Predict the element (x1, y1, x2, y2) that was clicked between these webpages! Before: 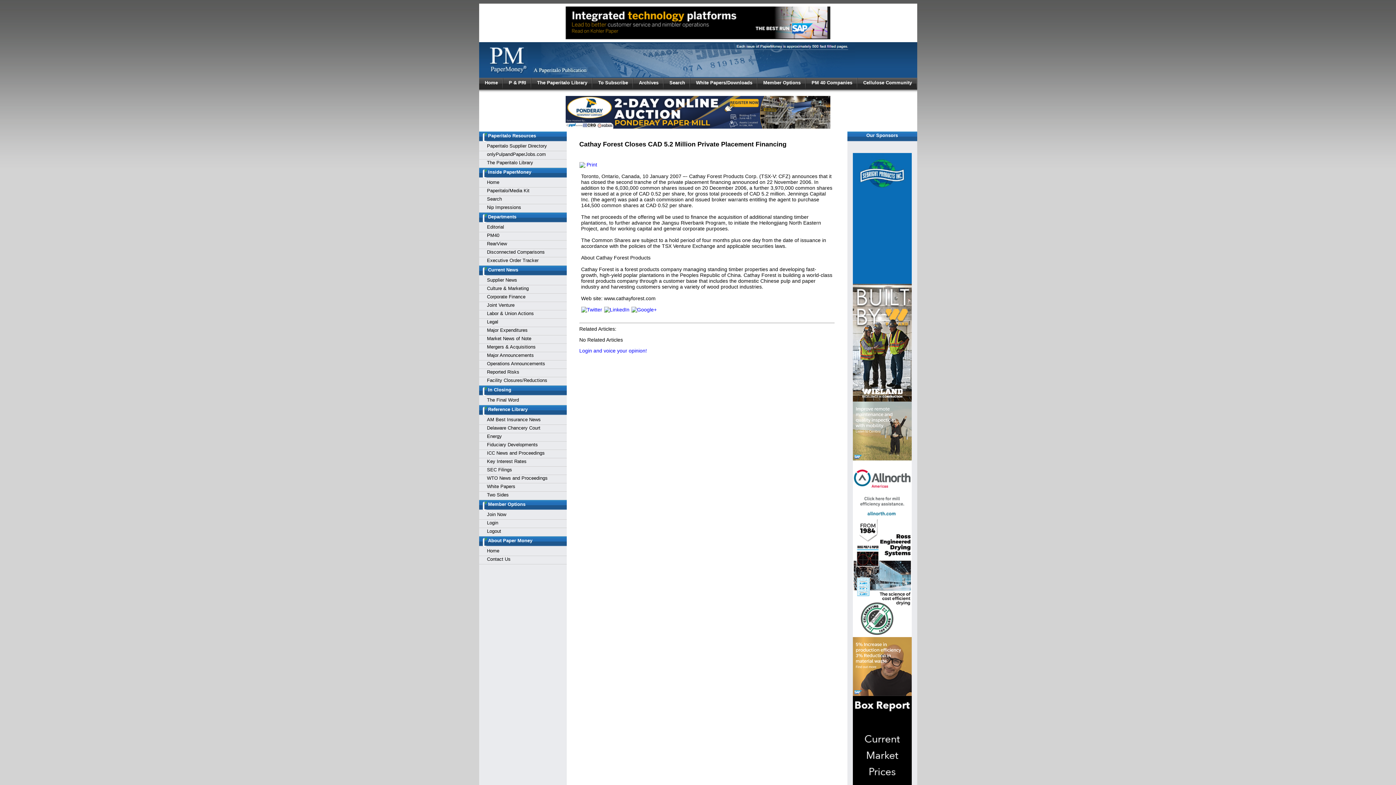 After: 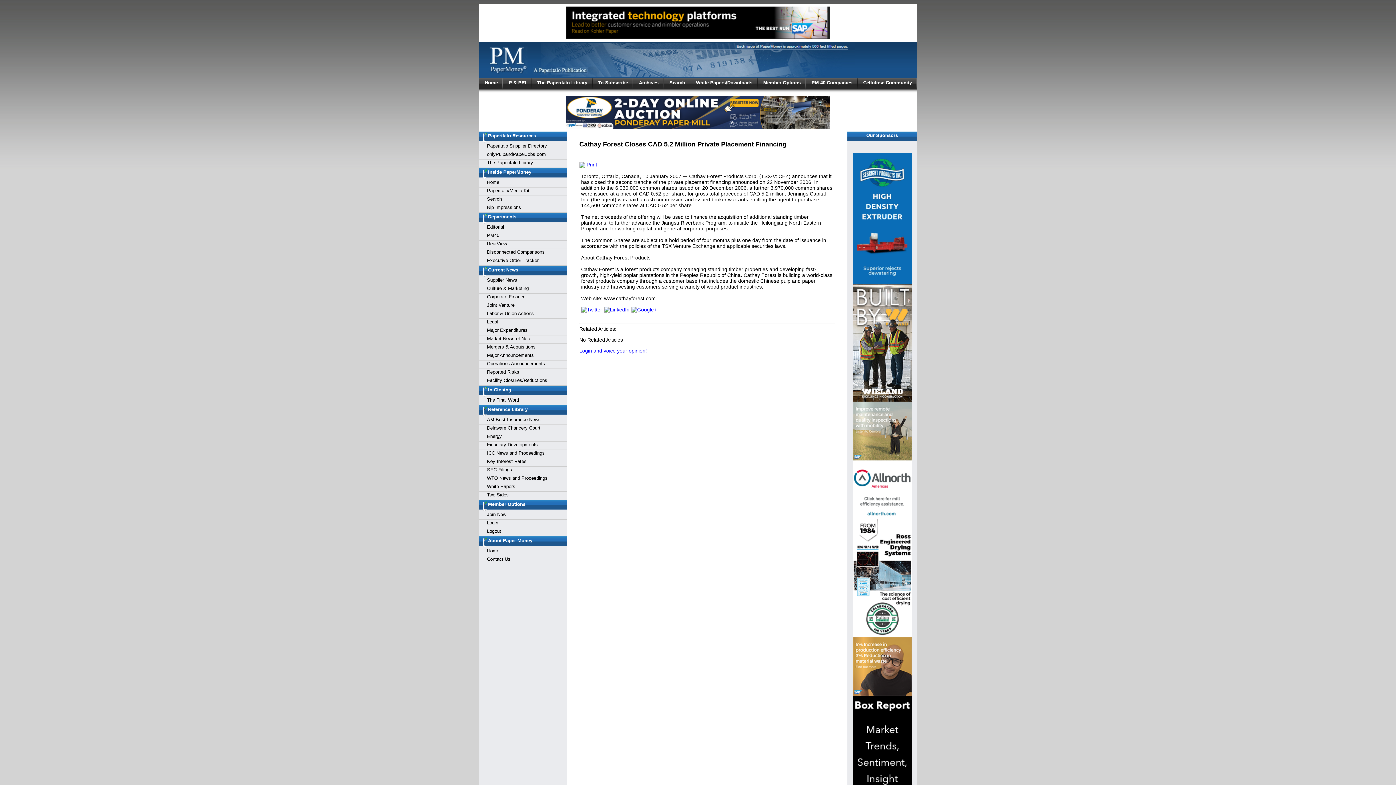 Action: bbox: (852, 279, 911, 285)